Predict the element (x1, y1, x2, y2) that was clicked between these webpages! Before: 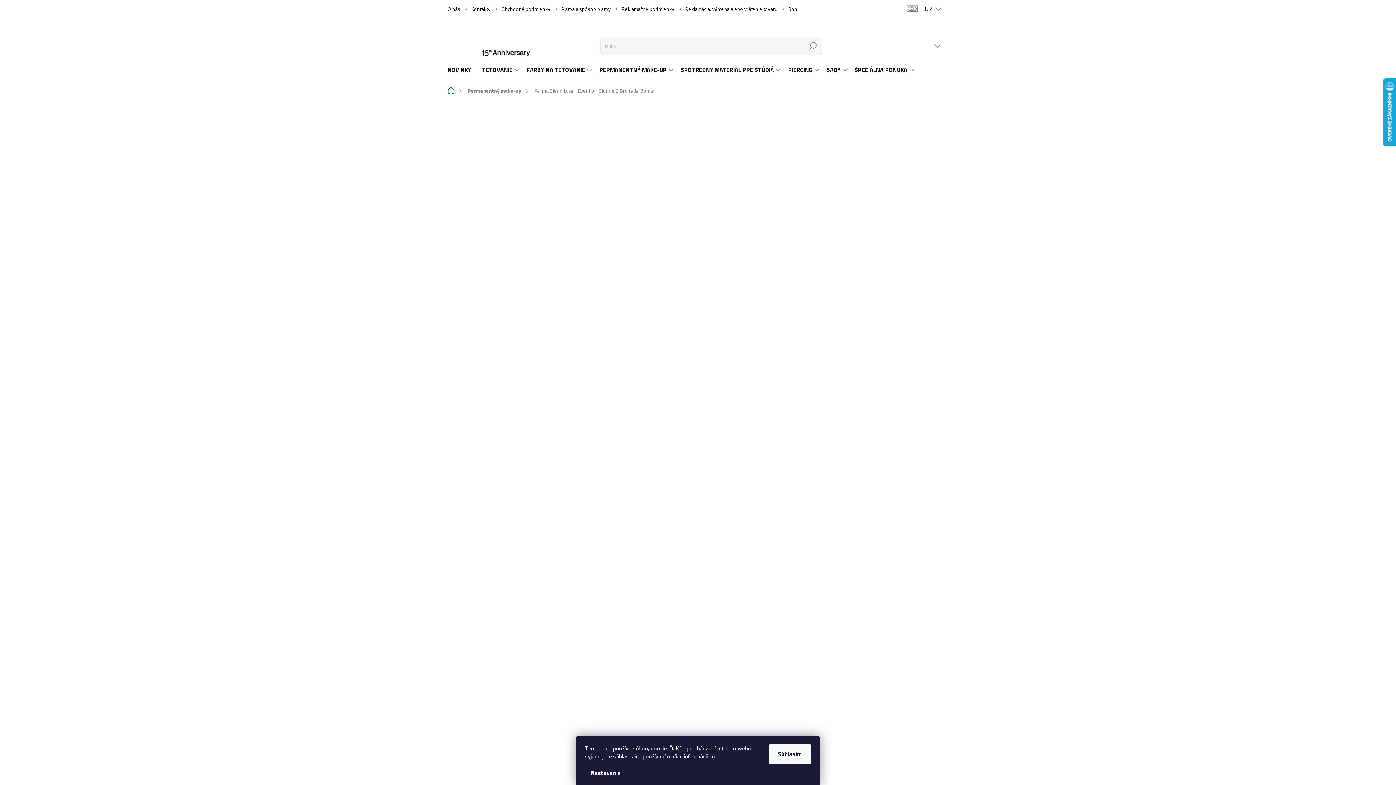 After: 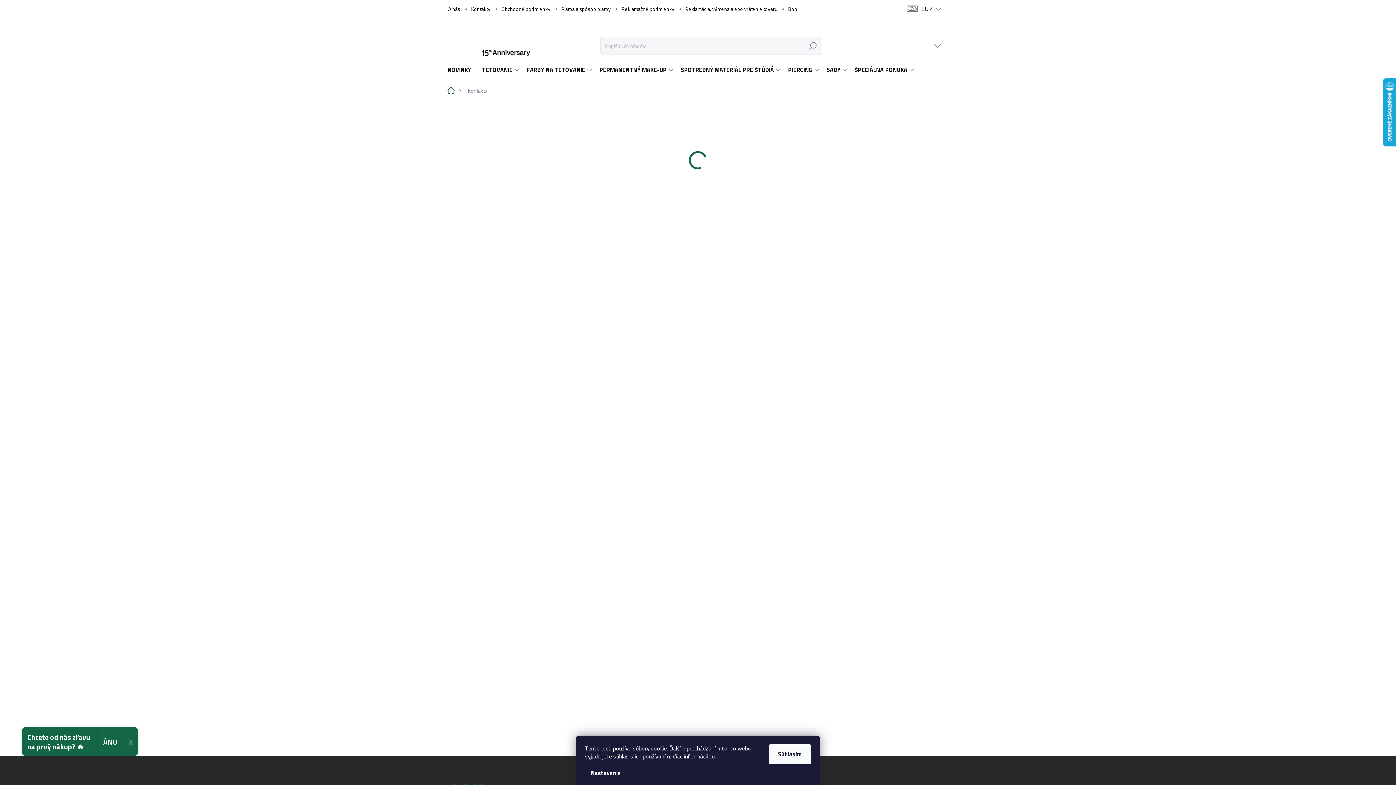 Action: label: Kontakty bbox: (465, 0, 496, 17)